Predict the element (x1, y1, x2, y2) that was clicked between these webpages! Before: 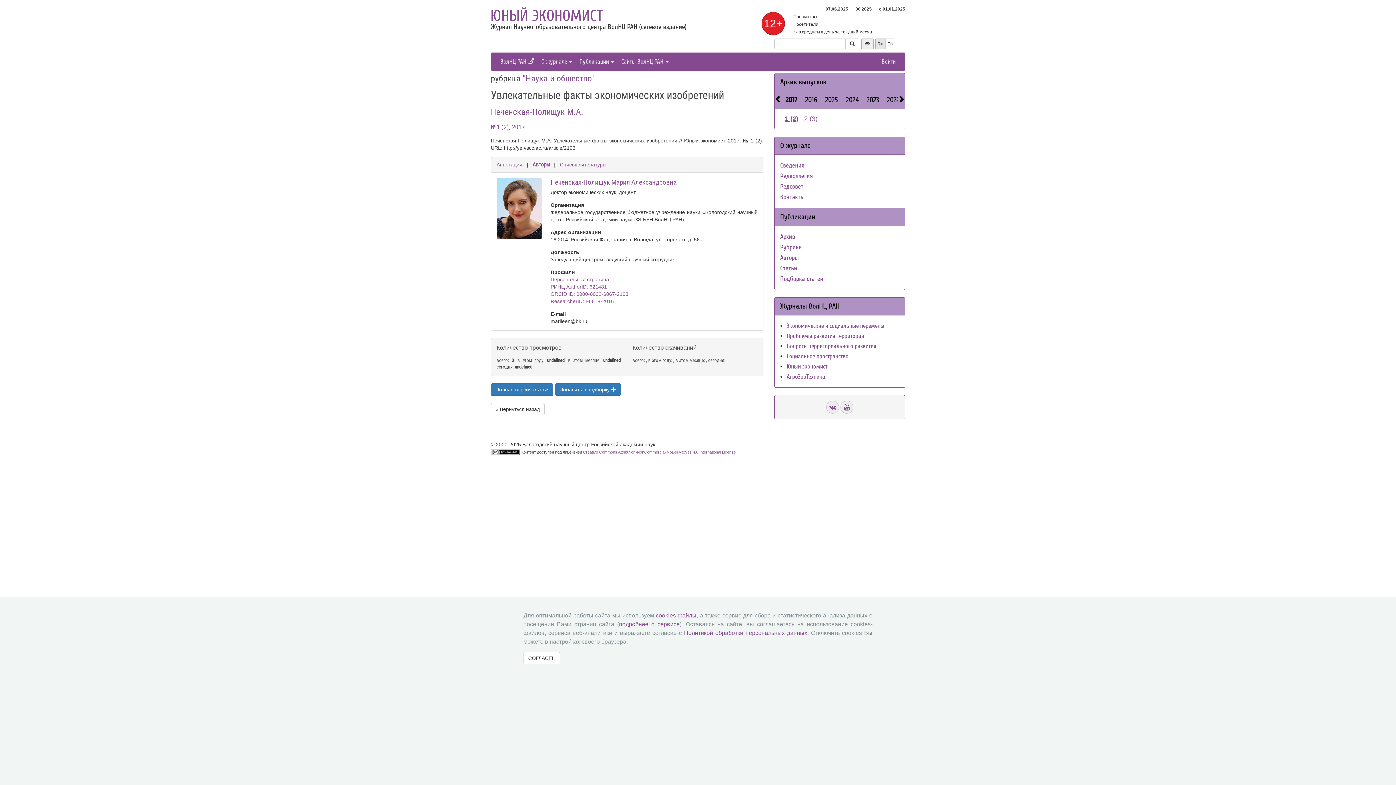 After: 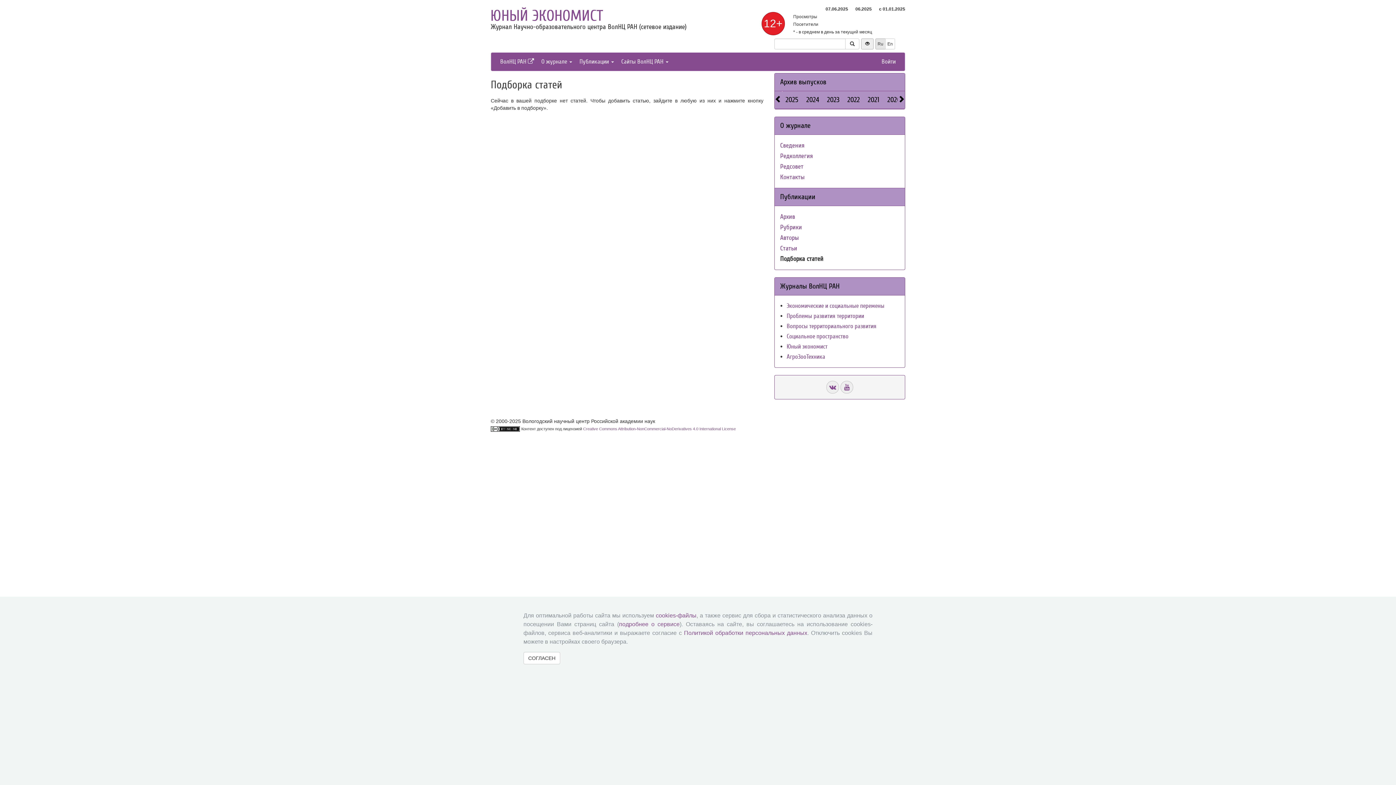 Action: bbox: (780, 275, 823, 282) label: Подборка статей